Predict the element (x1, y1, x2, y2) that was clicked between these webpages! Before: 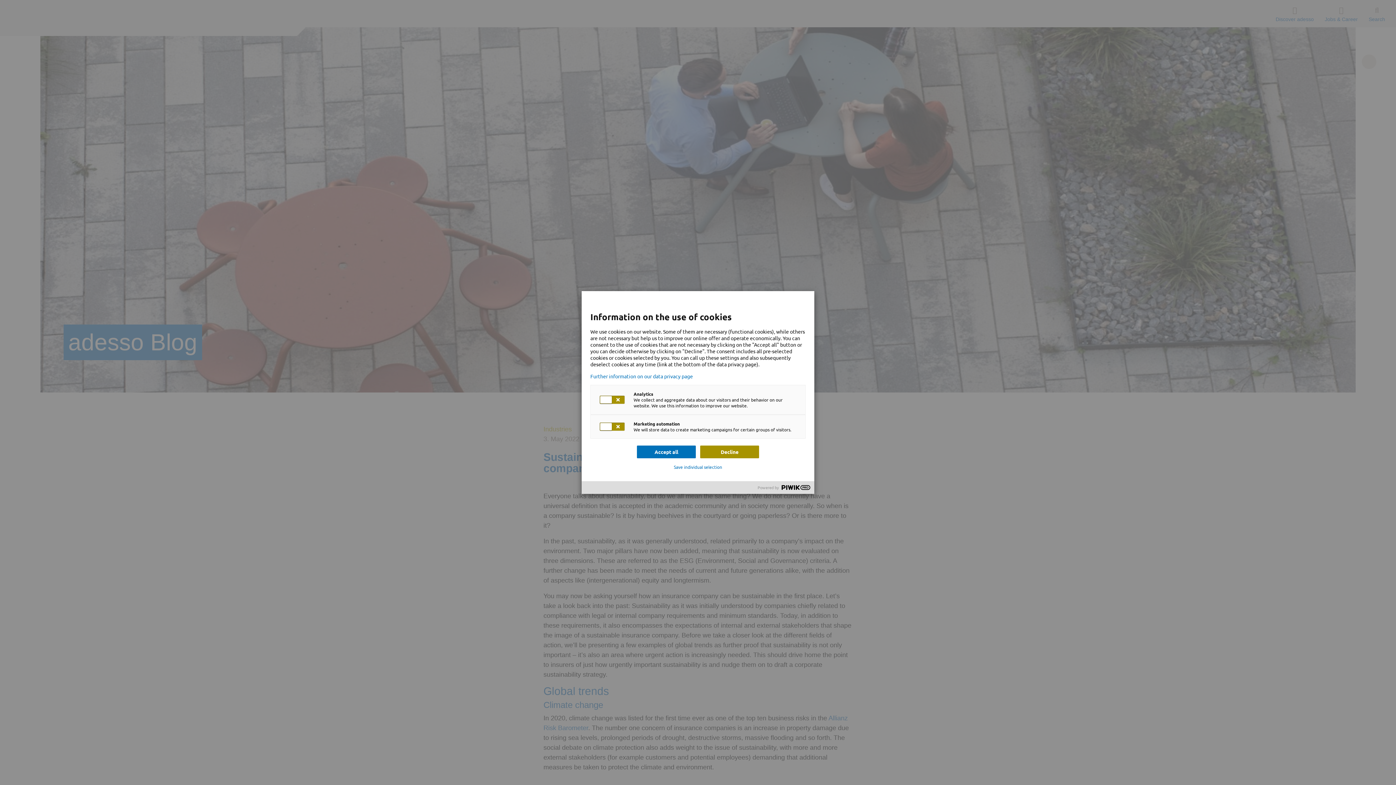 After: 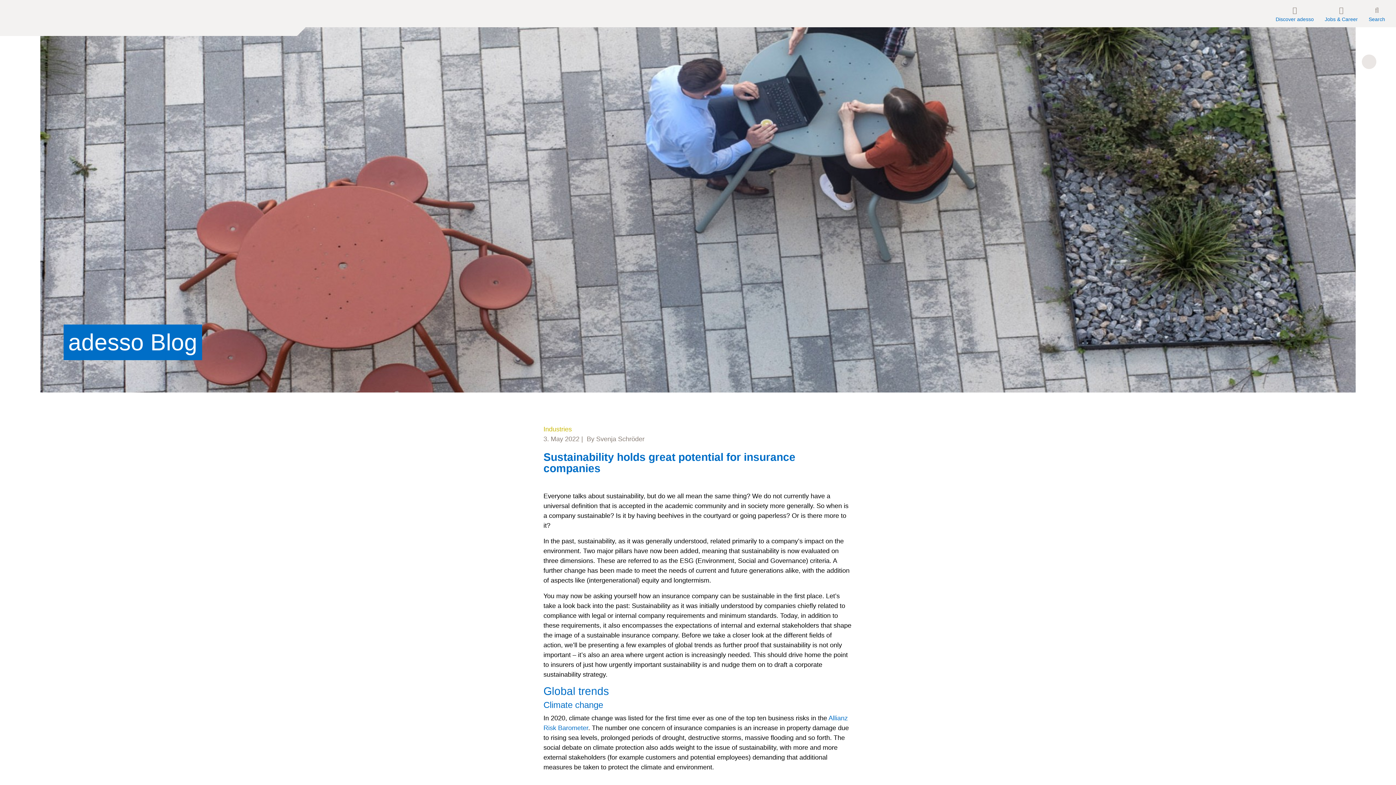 Action: label: Save individual selection bbox: (674, 464, 722, 470)